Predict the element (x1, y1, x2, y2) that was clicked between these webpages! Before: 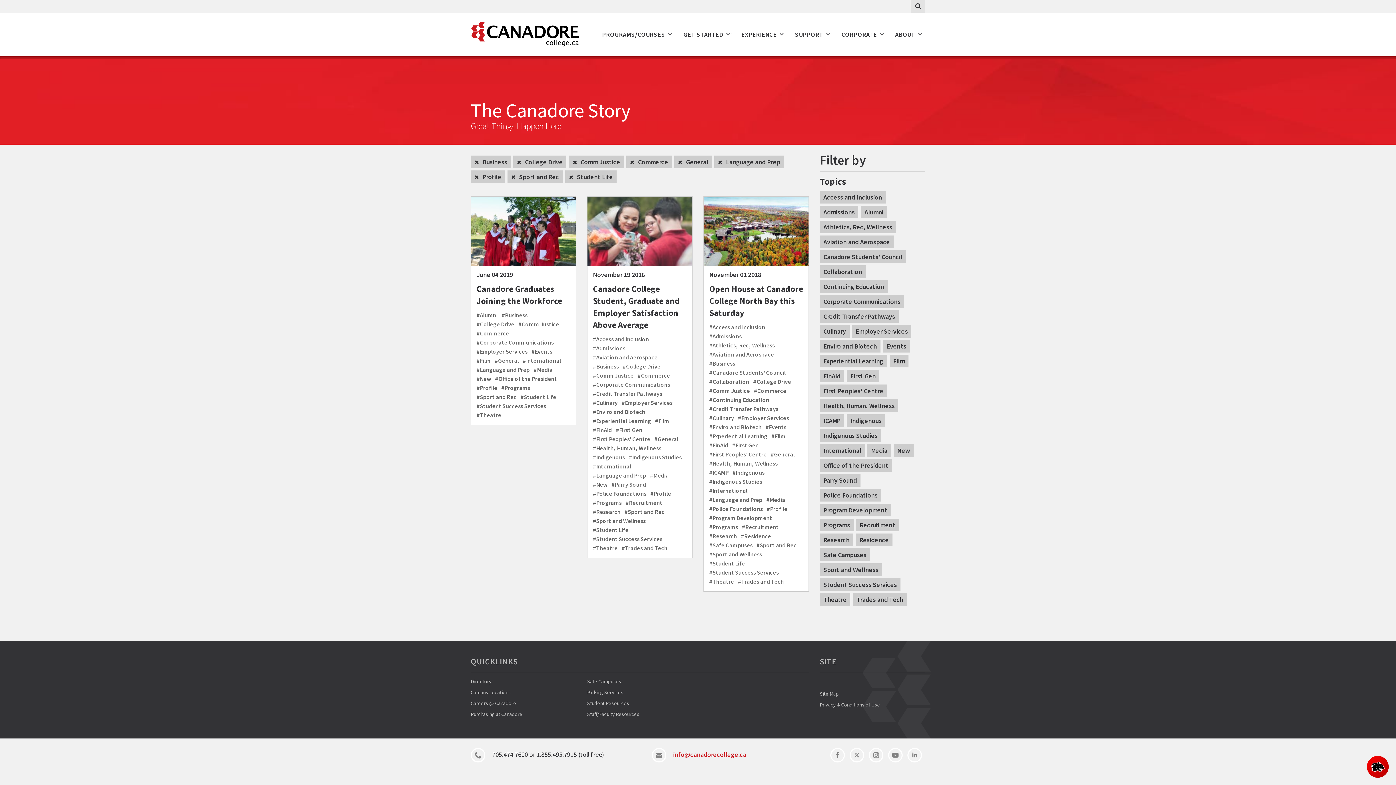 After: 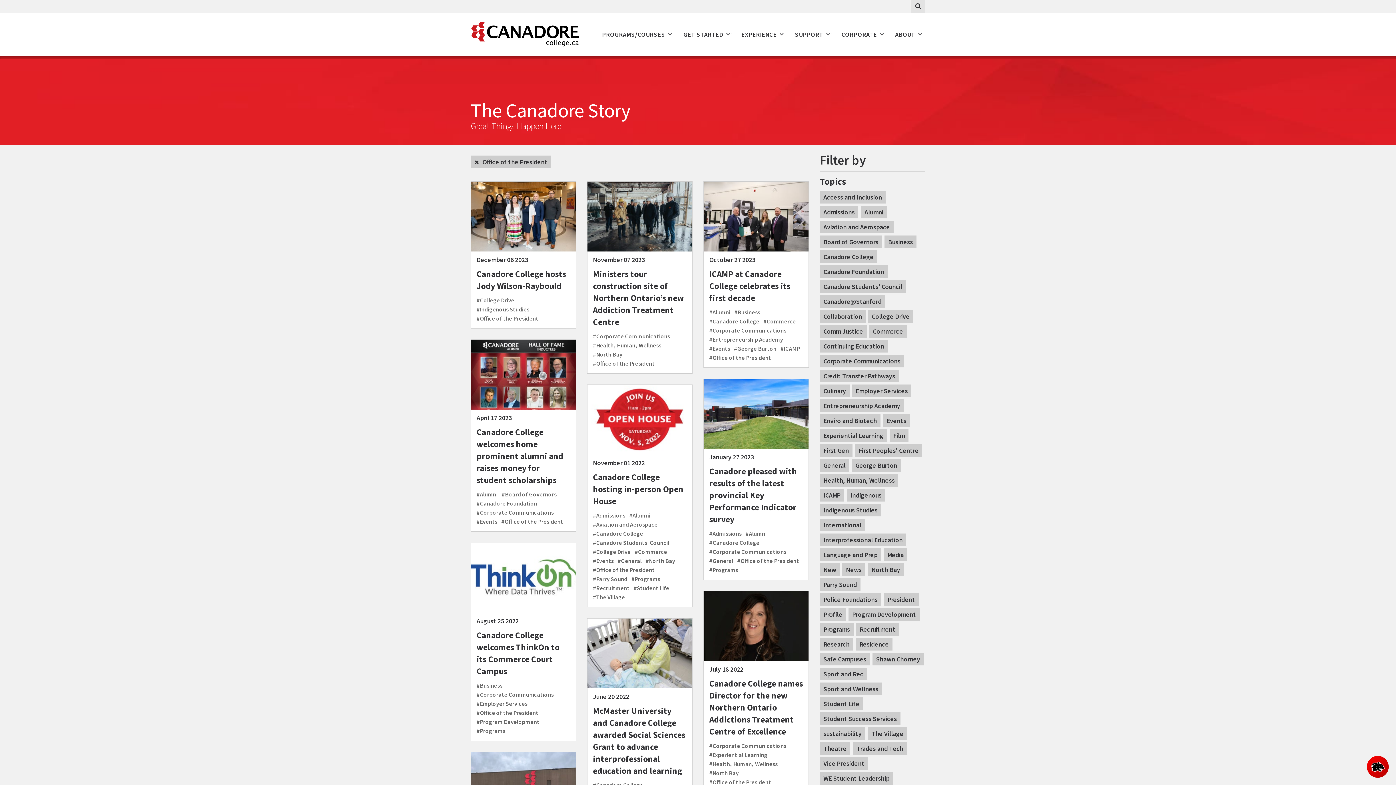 Action: label: #Office of the President bbox: (495, 374, 557, 383)